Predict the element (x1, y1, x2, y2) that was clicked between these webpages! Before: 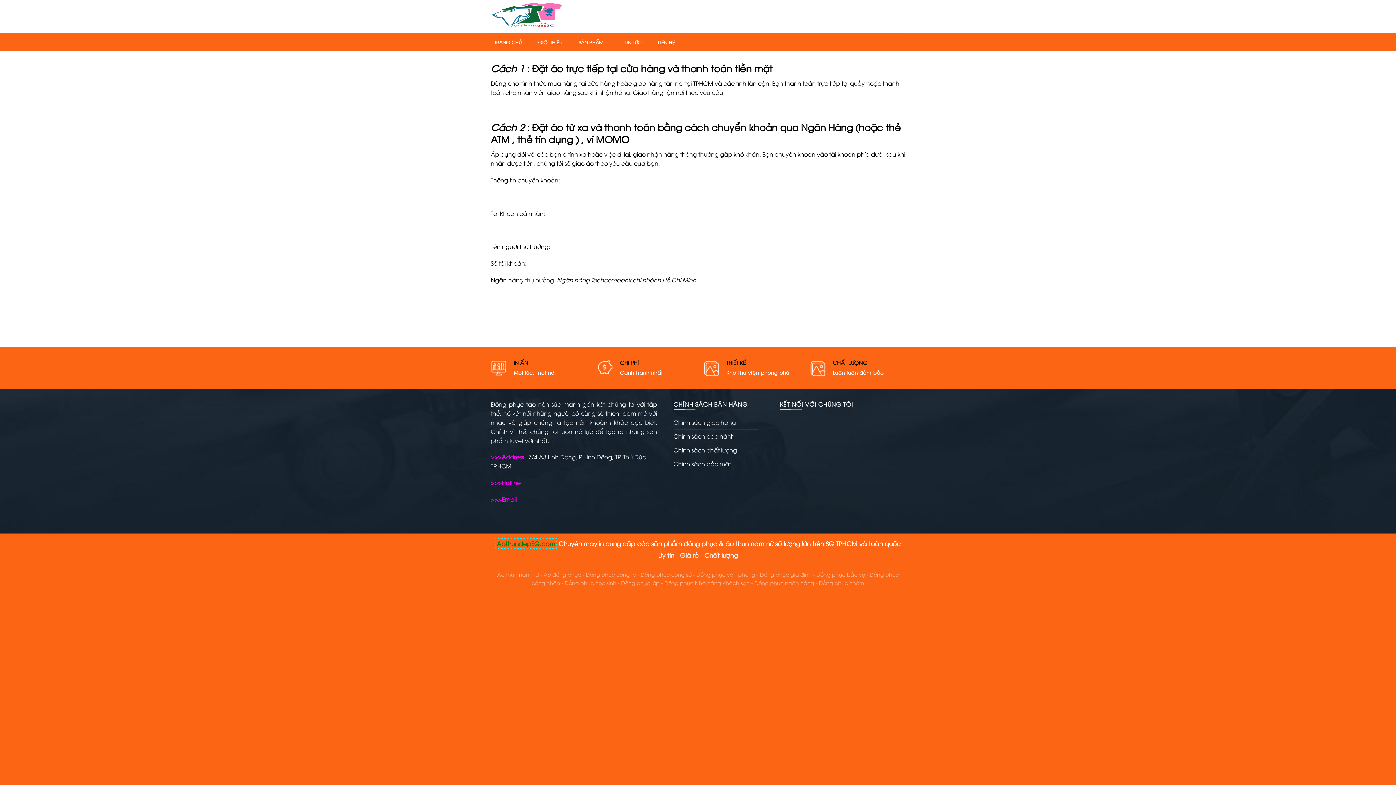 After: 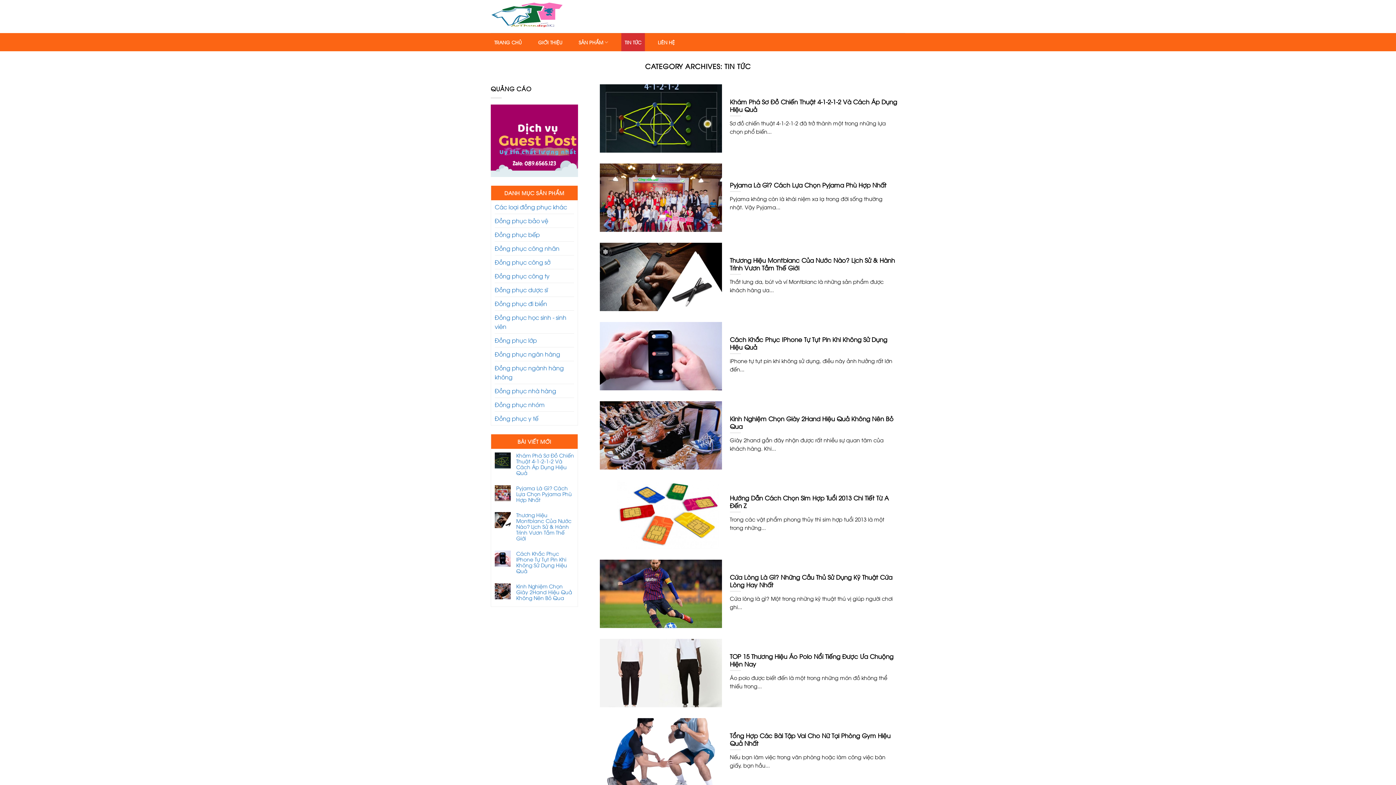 Action: label: TIN TỨC bbox: (621, 33, 645, 51)